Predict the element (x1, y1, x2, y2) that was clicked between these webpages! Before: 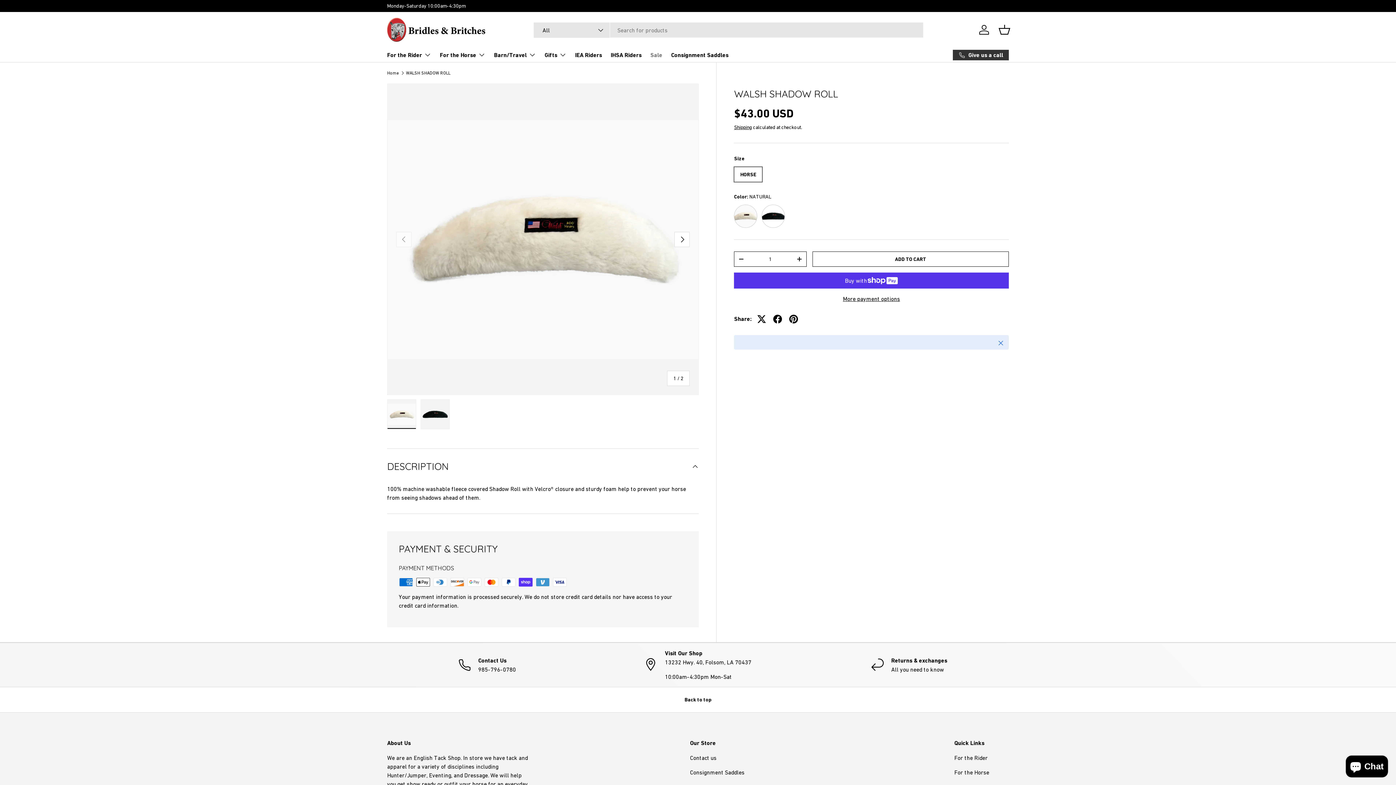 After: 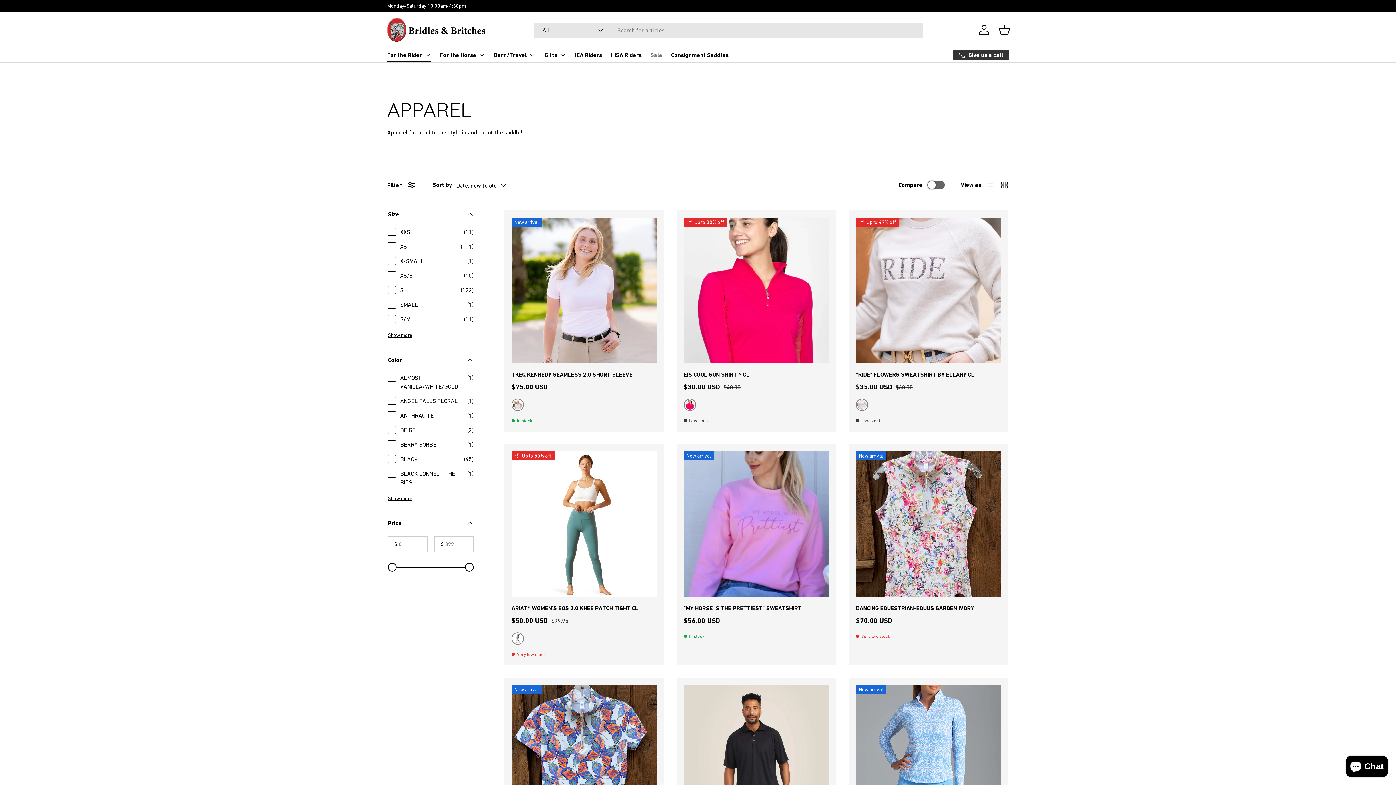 Action: bbox: (387, 47, 431, 62) label: For the Rider